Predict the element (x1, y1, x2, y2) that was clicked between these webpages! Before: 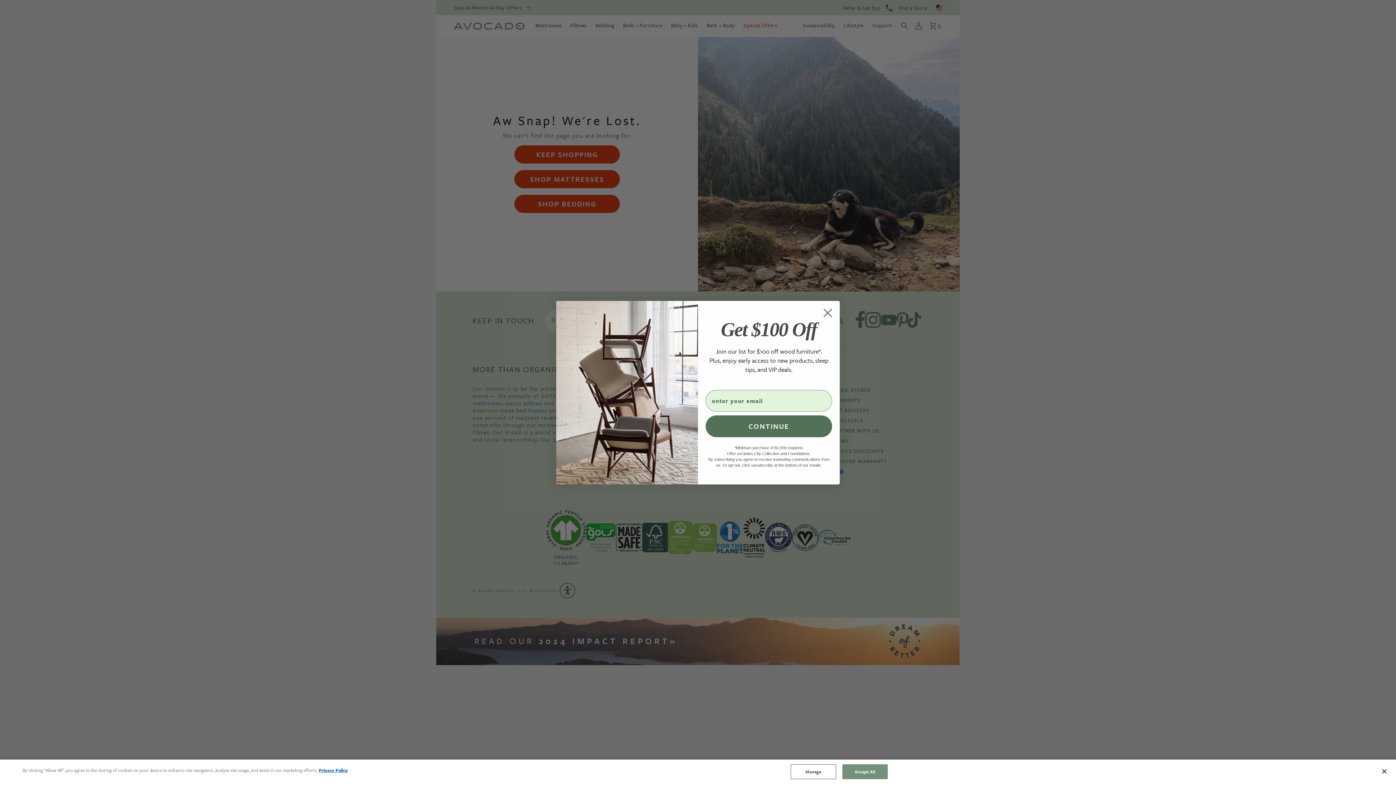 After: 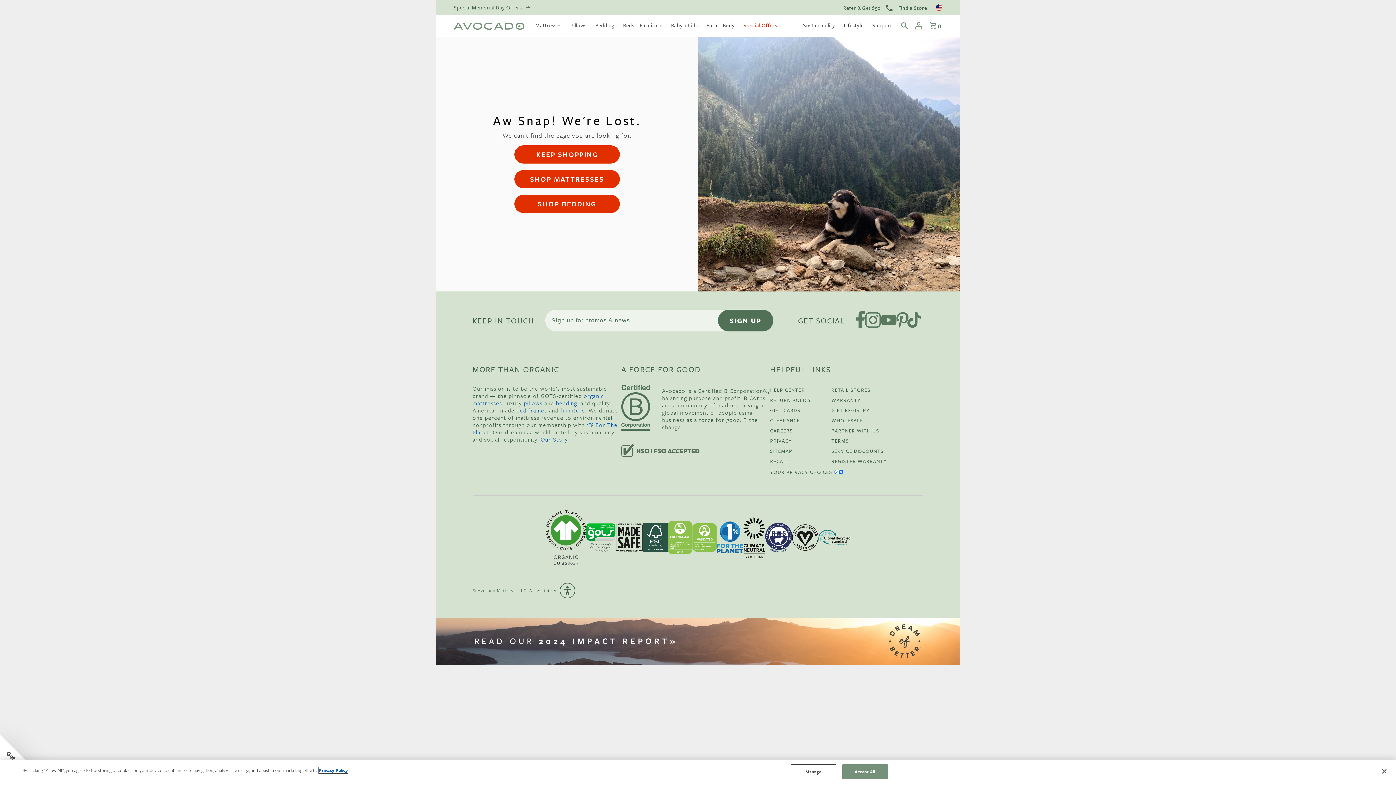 Action: label: More information about your privacy, opens in a new tab bbox: (318, 767, 348, 773)